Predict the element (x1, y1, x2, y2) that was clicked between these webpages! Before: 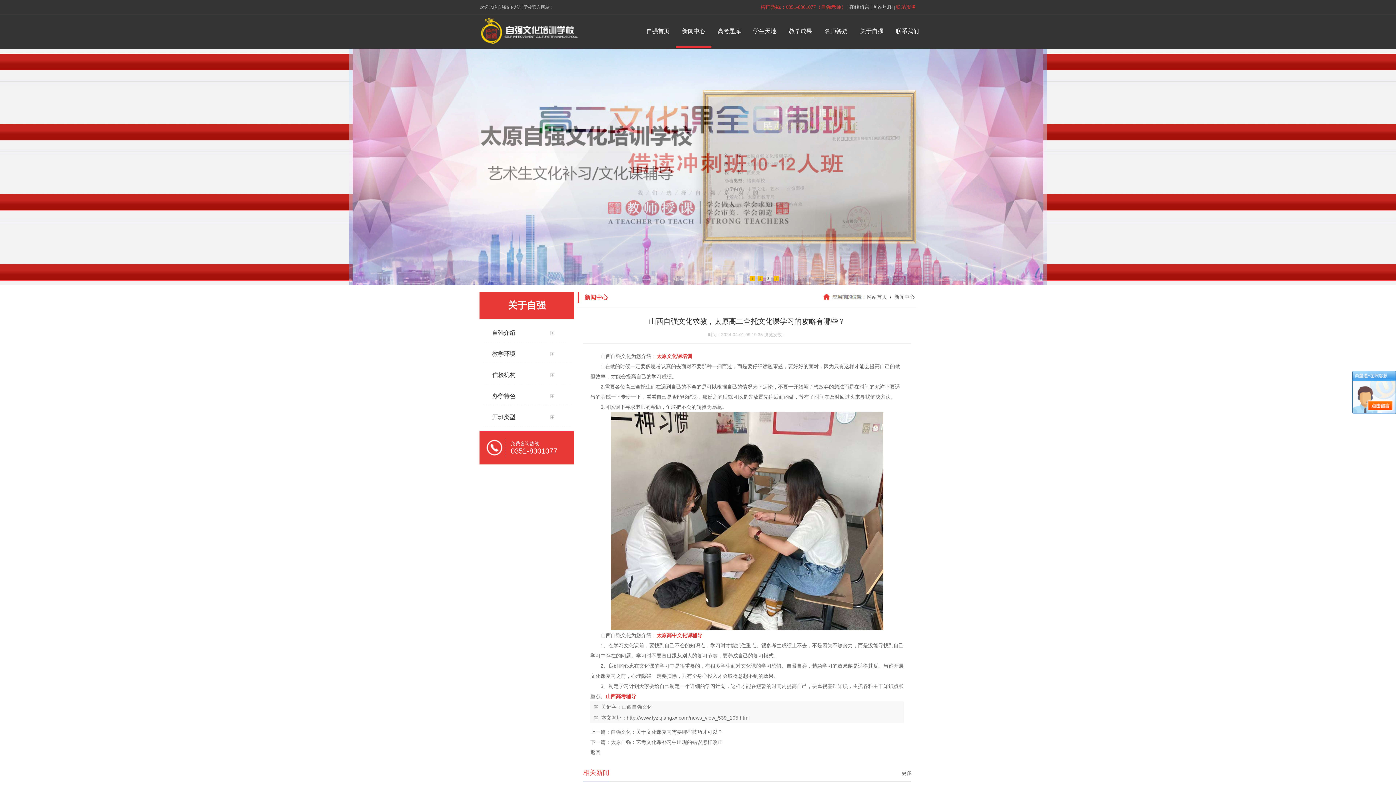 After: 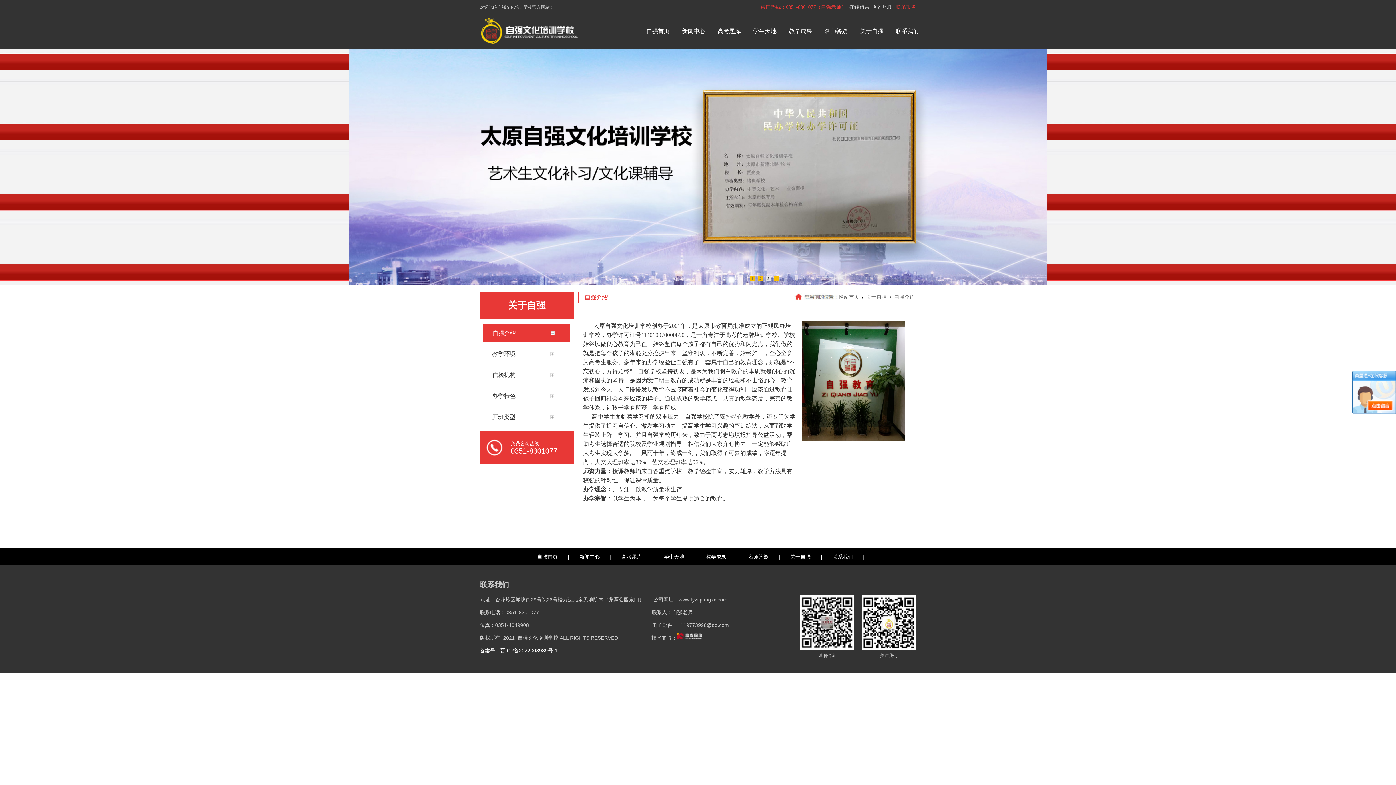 Action: label: 自强介绍 bbox: (483, 324, 570, 342)